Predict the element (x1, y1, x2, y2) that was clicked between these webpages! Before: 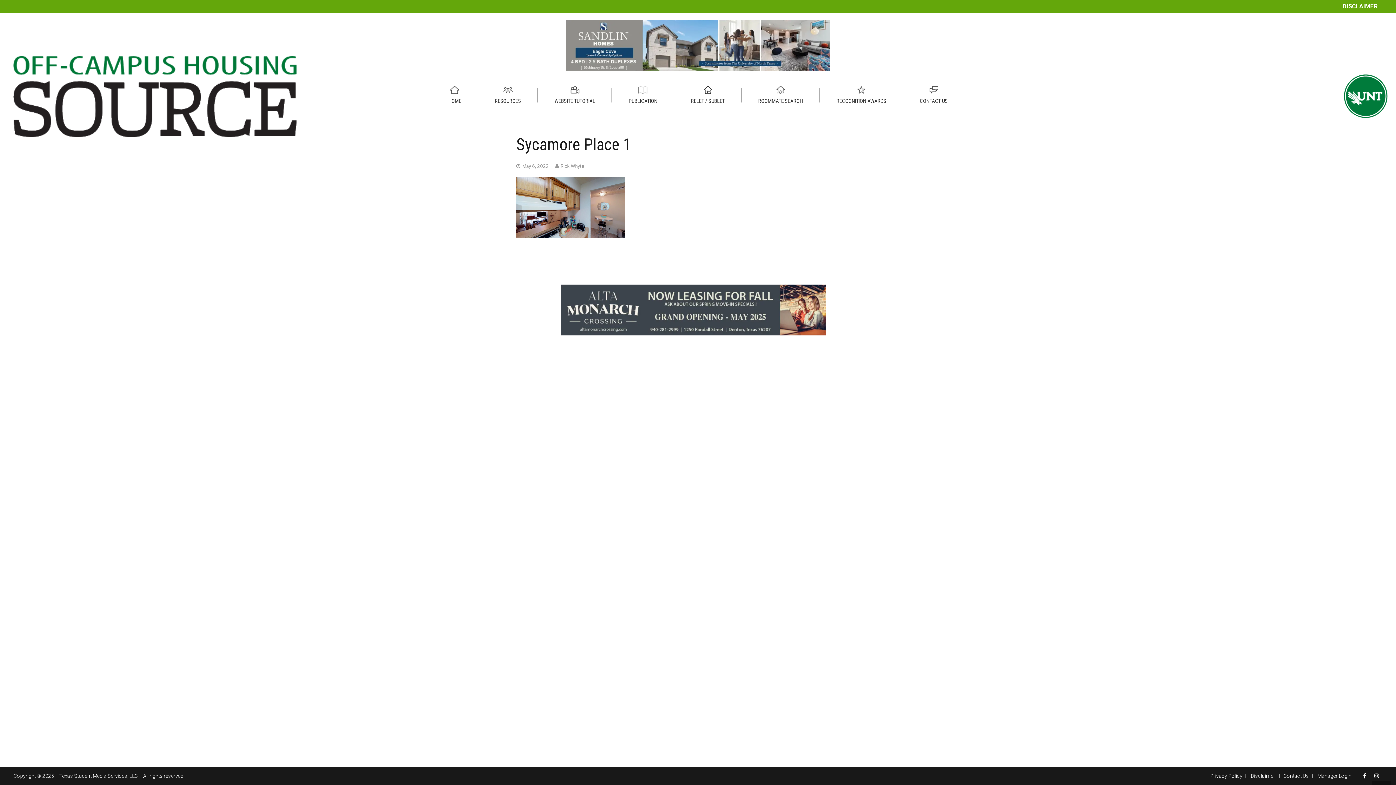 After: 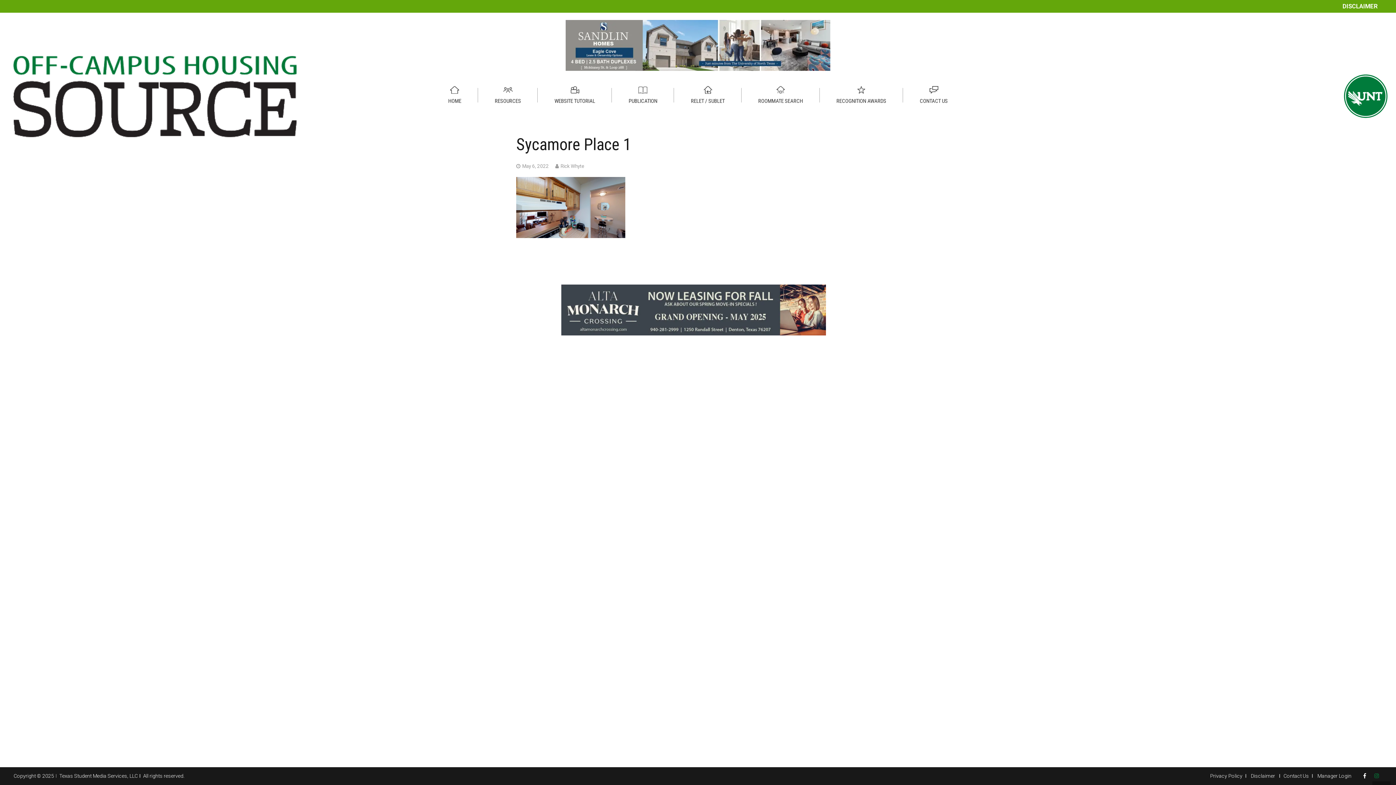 Action: bbox: (1371, 773, 1382, 779)